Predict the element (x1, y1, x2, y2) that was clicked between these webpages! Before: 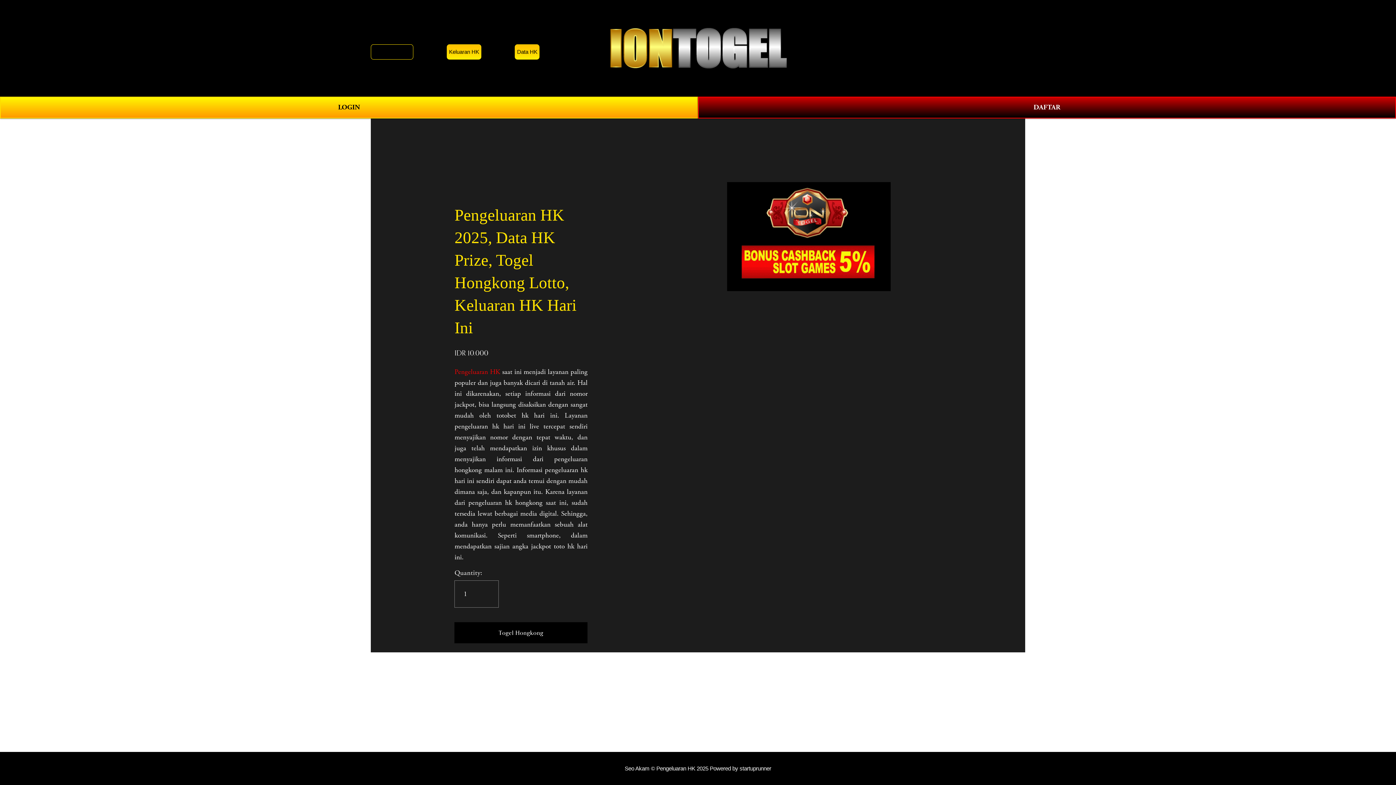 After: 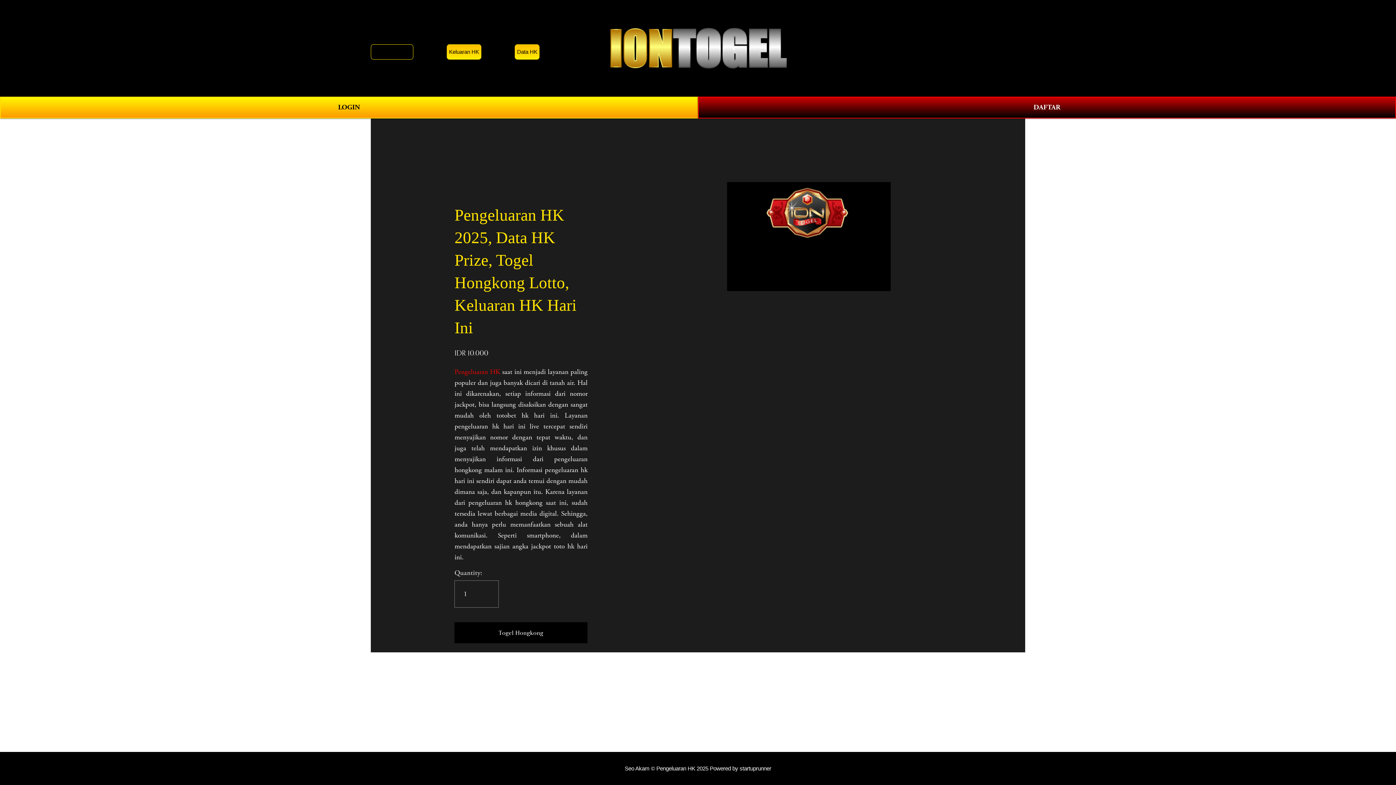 Action: label: Data HK bbox: (515, 44, 539, 59)